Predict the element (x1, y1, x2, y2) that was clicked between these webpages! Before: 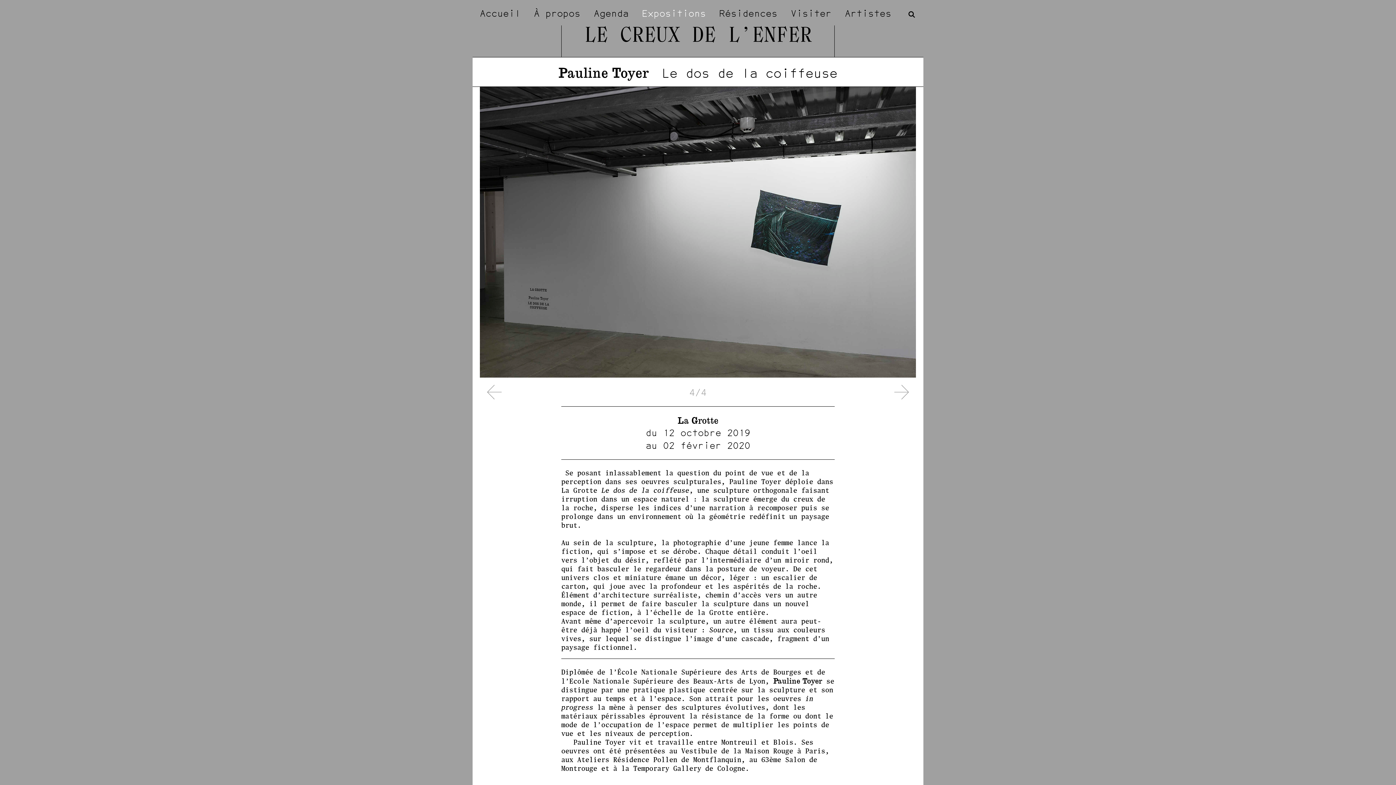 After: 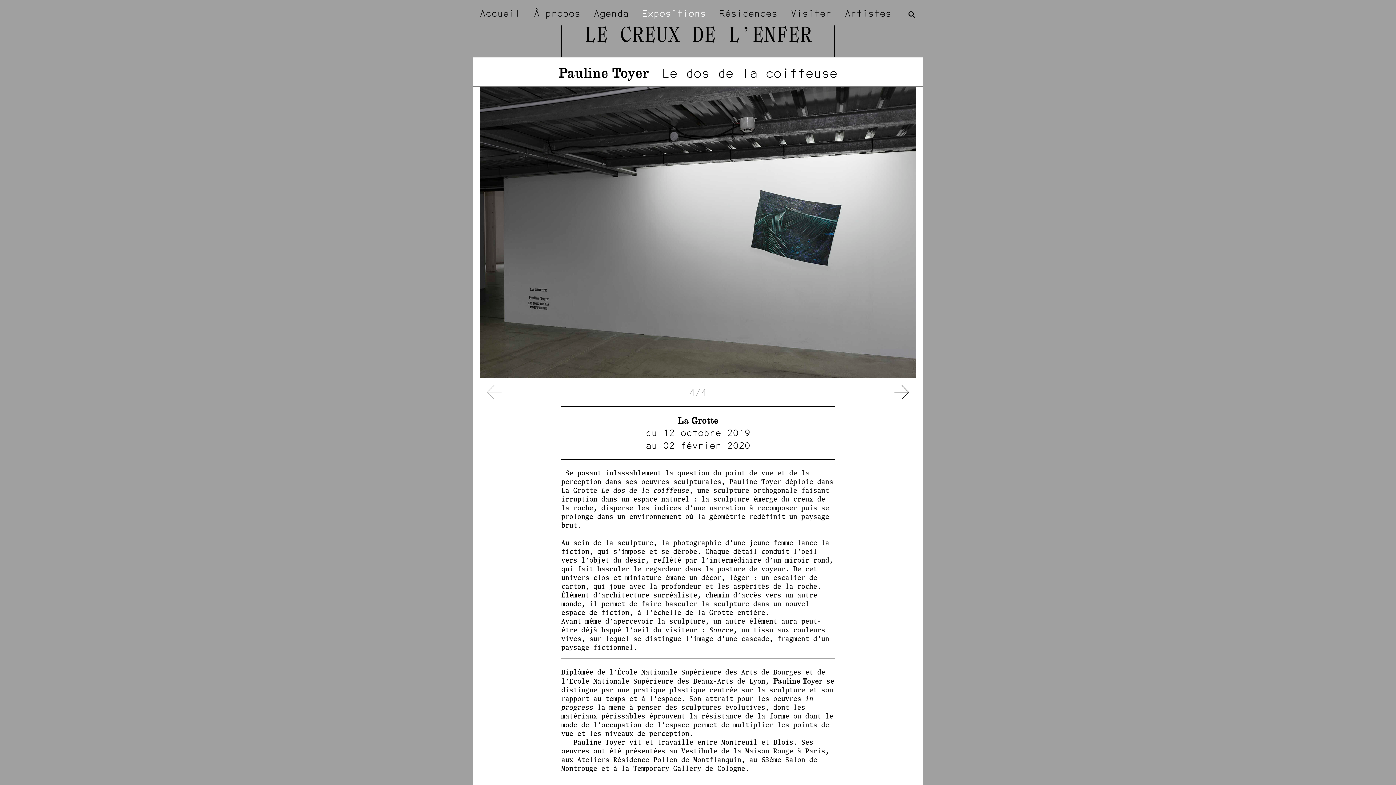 Action: label: Next bbox: (894, 385, 909, 399)